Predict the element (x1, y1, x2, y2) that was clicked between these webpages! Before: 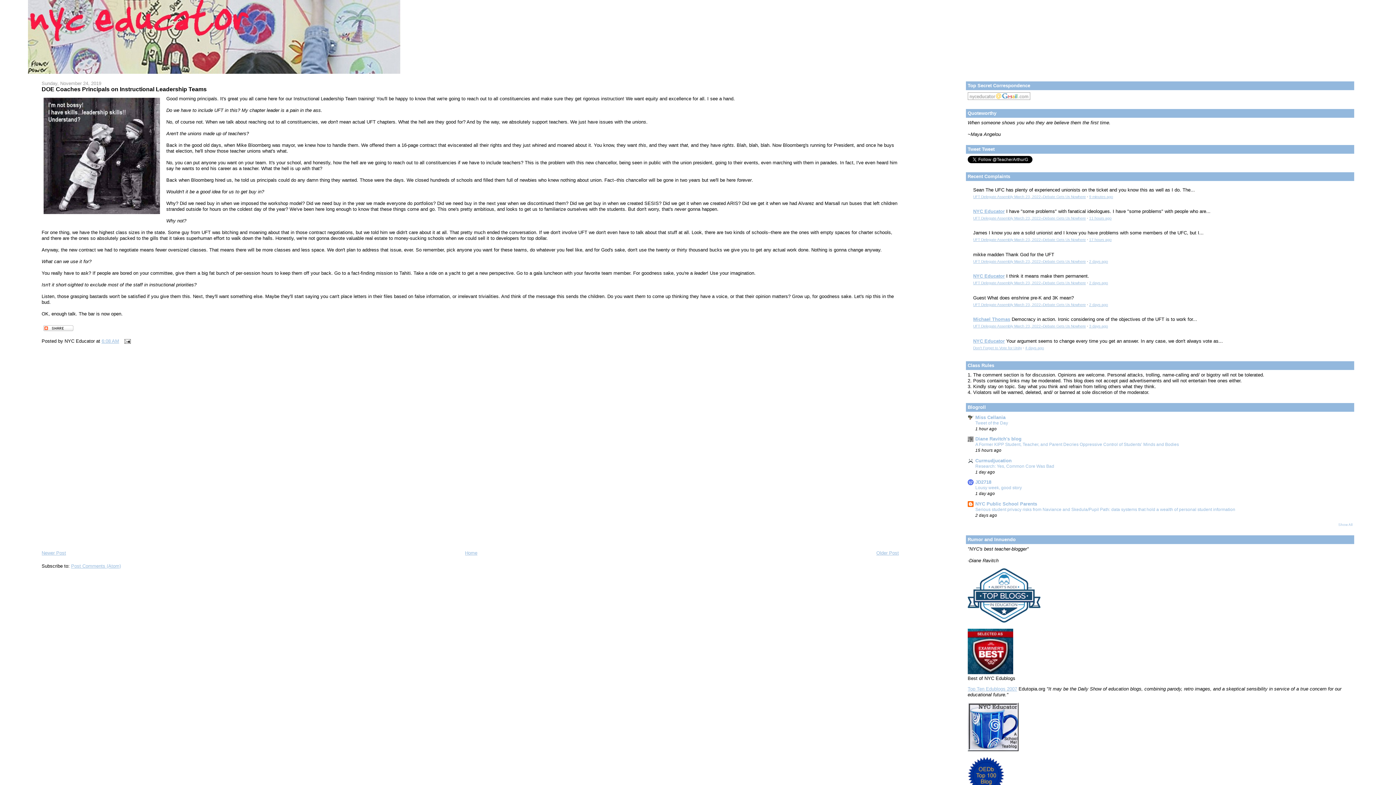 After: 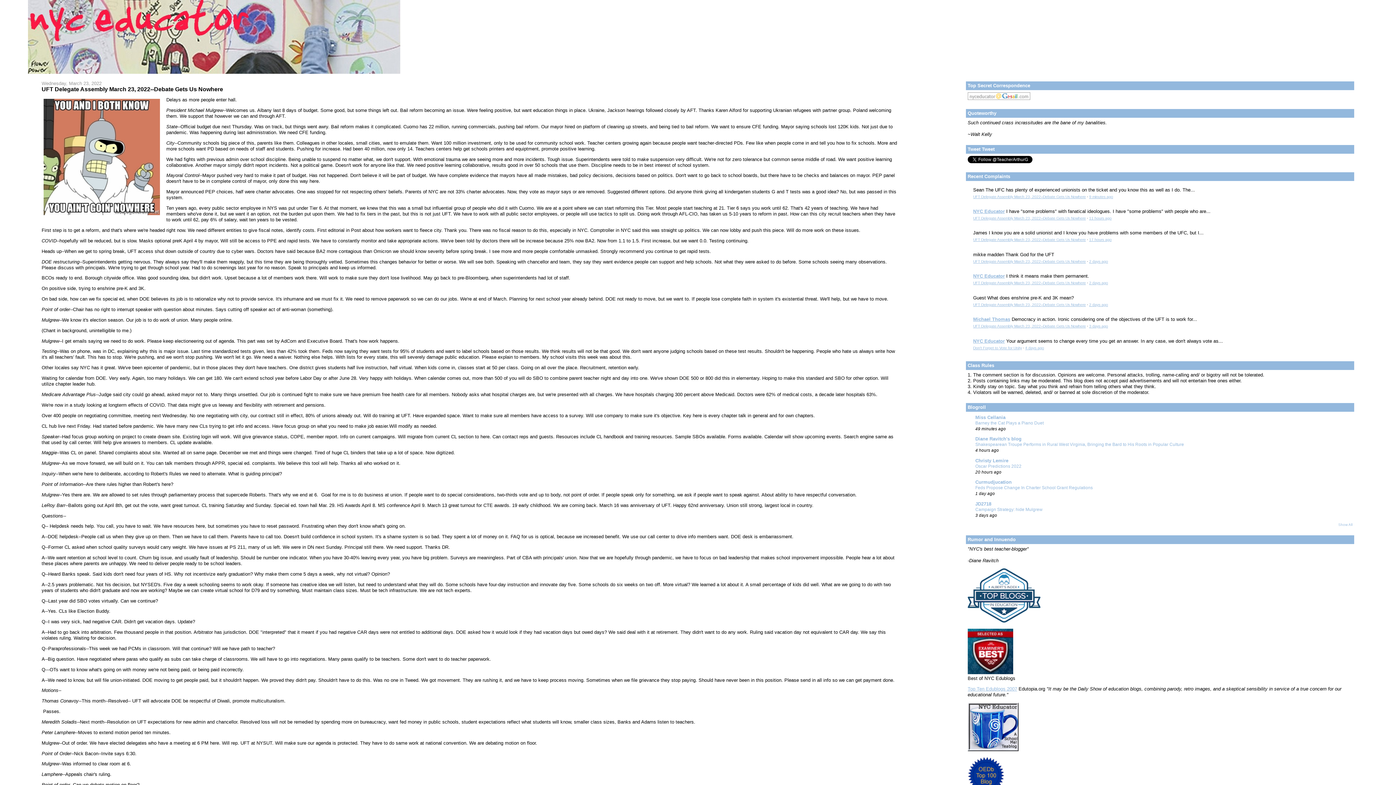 Action: label: UFT Delegate Assembly March 23, 2022--Debate Gets Us Nowhere bbox: (973, 281, 1086, 285)